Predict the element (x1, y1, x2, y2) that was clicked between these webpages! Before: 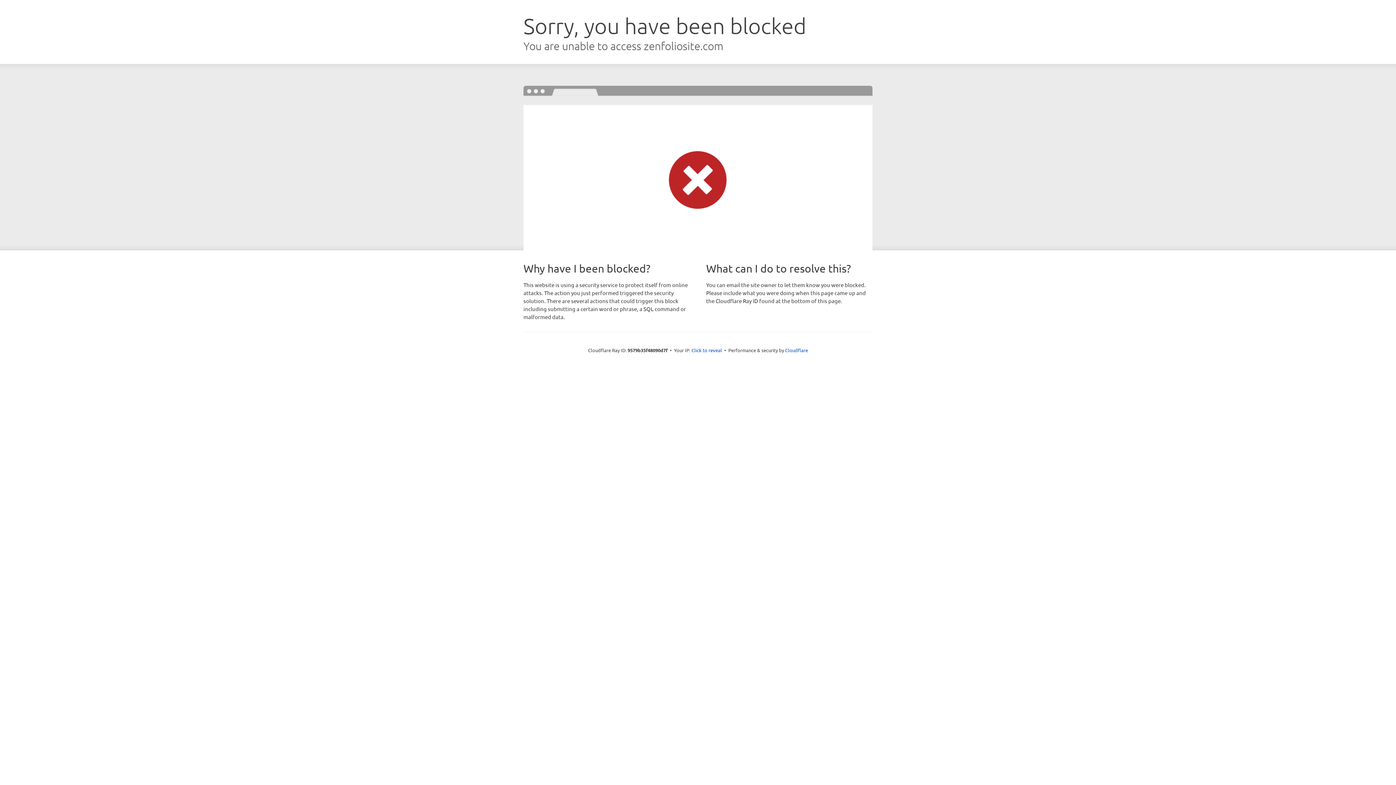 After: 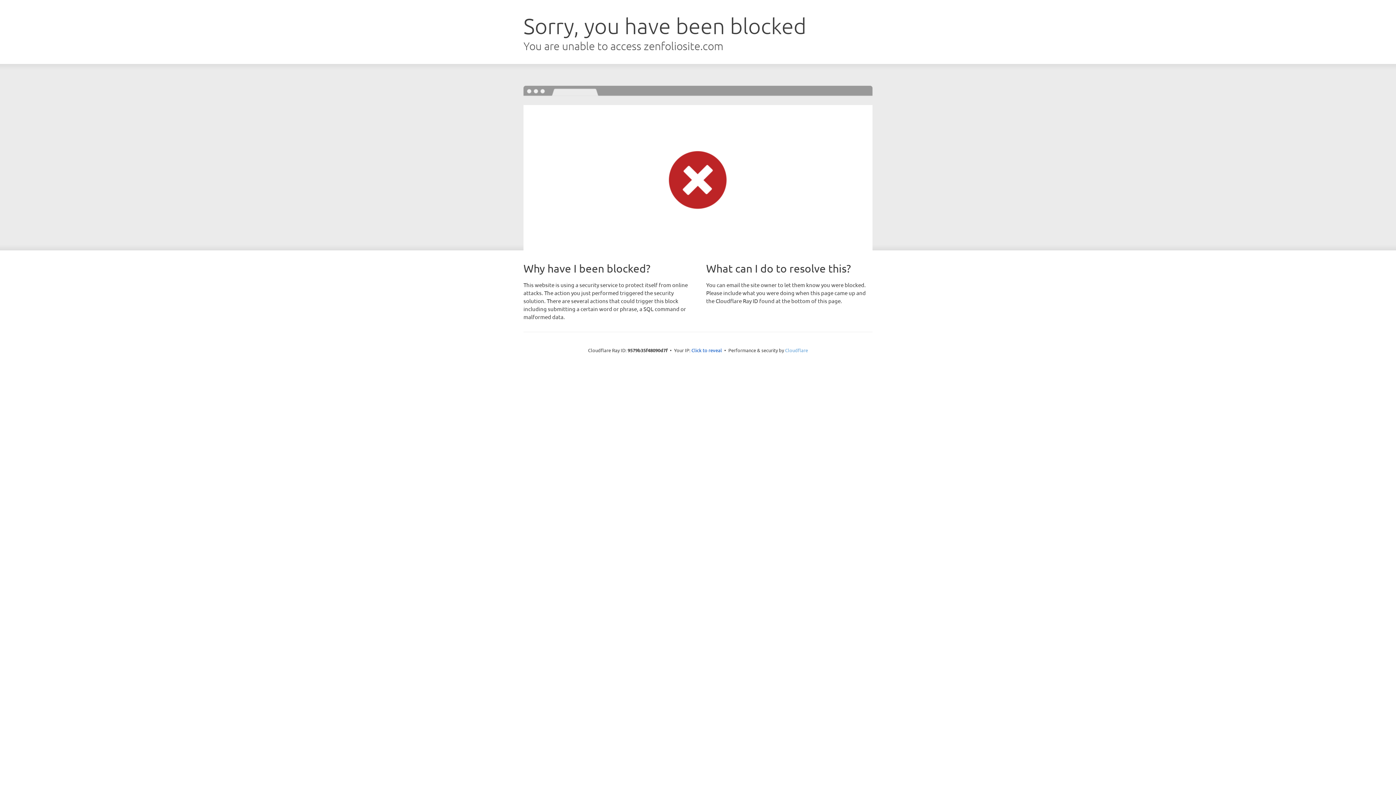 Action: bbox: (785, 347, 808, 353) label: Cloudflare